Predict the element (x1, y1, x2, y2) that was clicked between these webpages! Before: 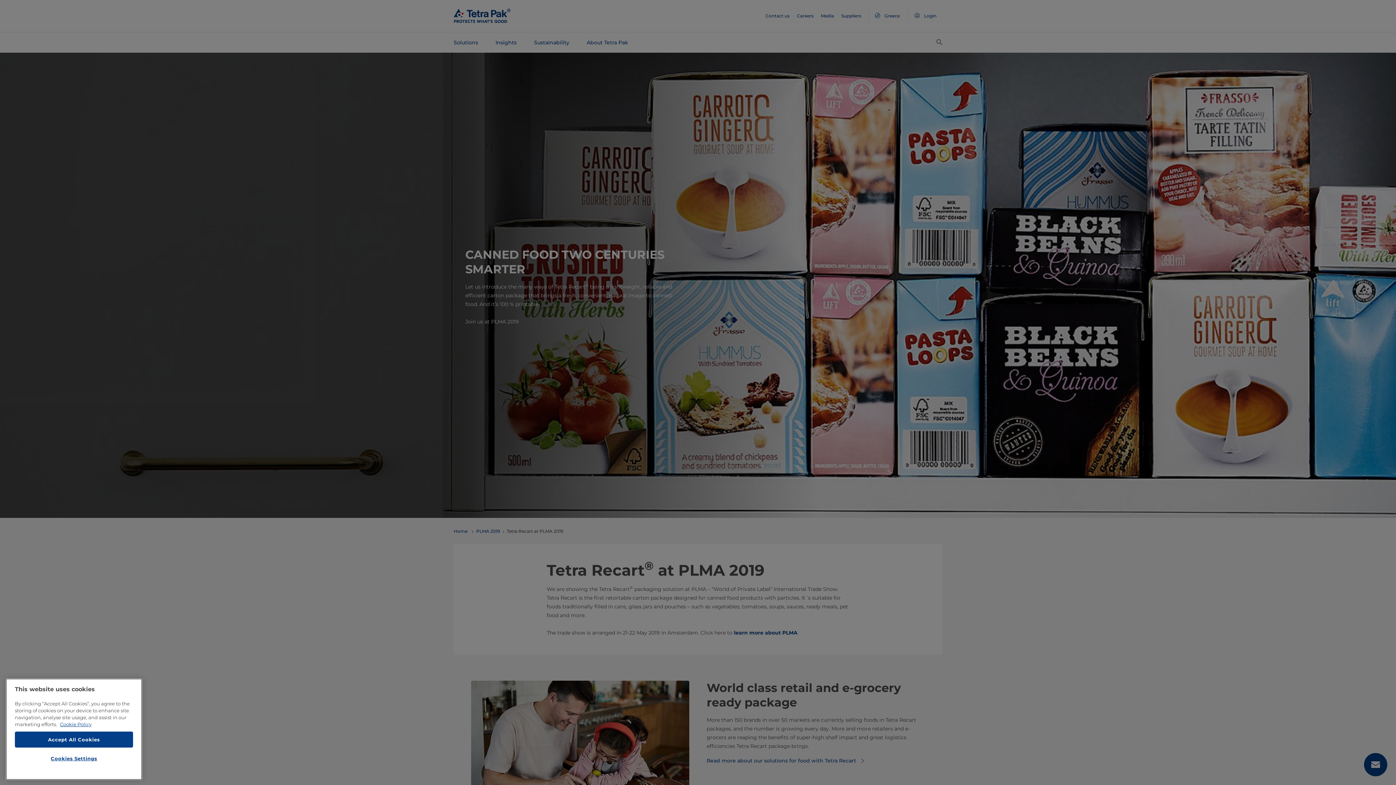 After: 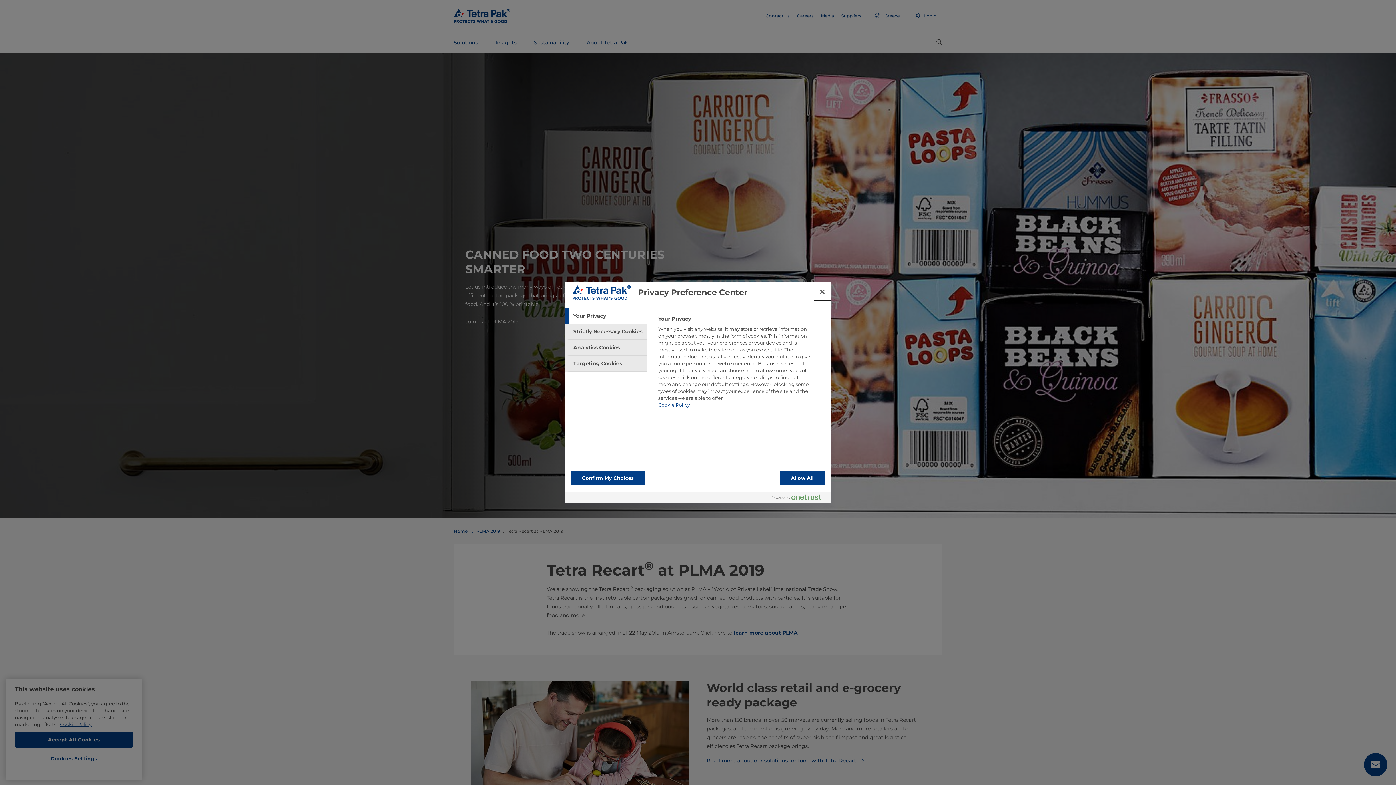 Action: bbox: (14, 751, 133, 766) label: Cookies Settings